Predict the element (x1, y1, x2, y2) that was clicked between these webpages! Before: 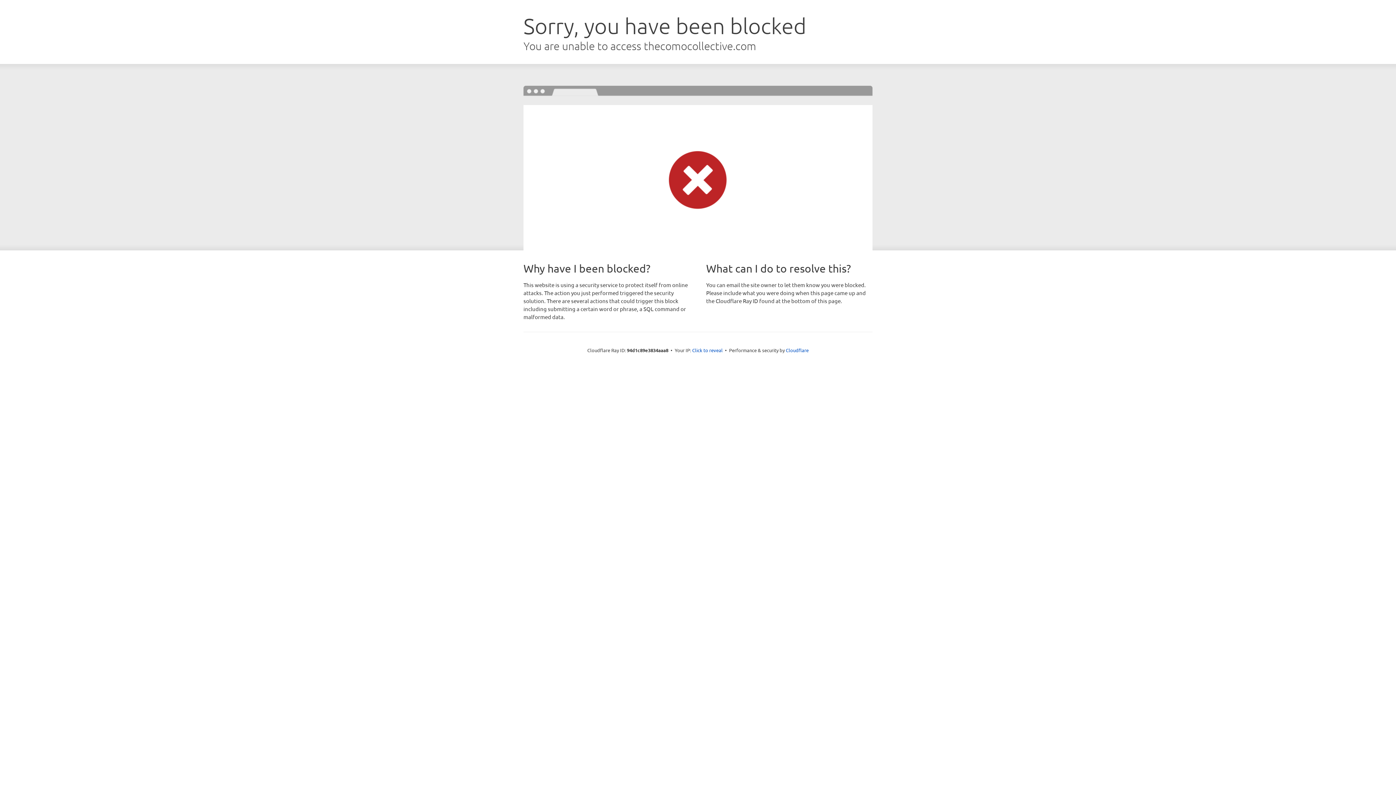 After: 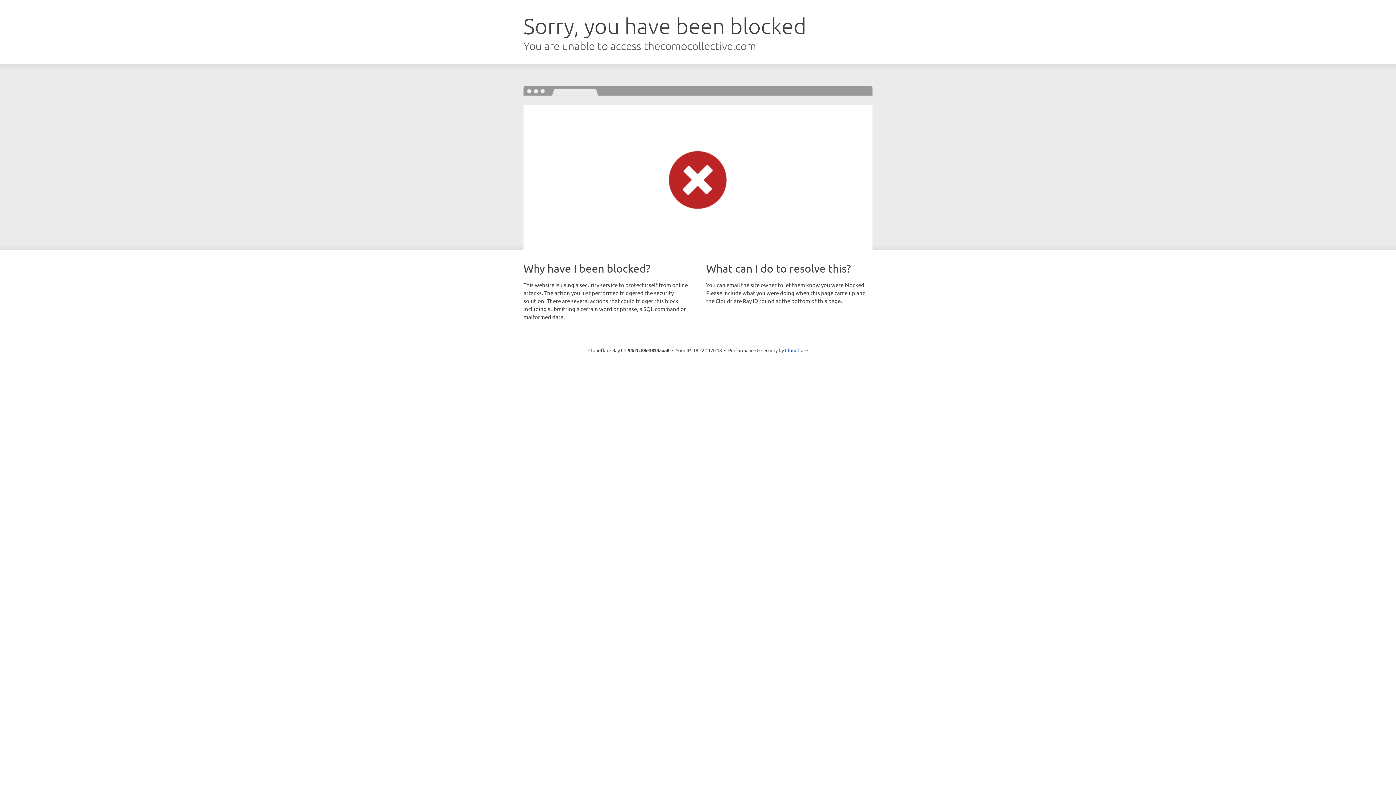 Action: label: Click to reveal bbox: (692, 346, 722, 353)